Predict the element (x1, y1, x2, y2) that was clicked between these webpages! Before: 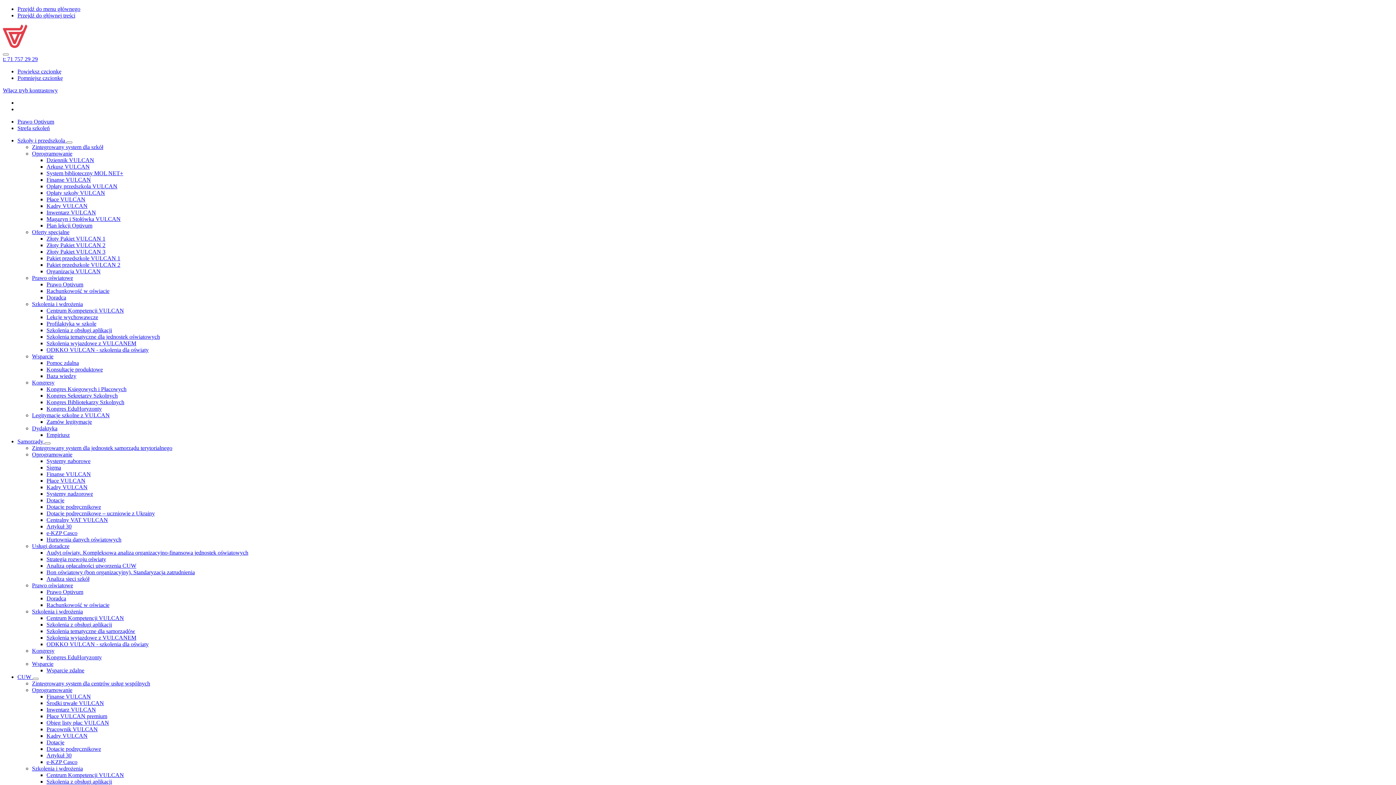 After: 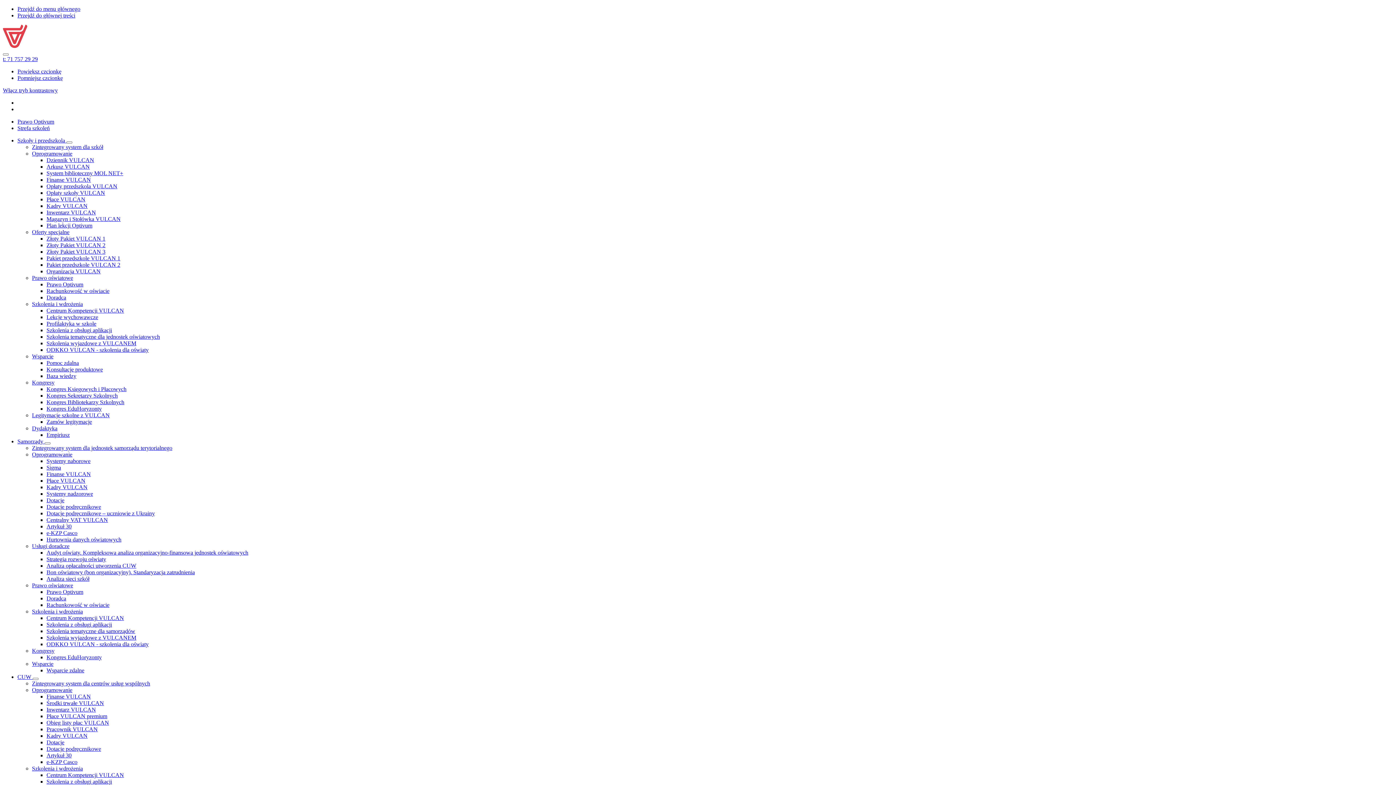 Action: label: Pracownik VULCAN bbox: (46, 726, 97, 732)